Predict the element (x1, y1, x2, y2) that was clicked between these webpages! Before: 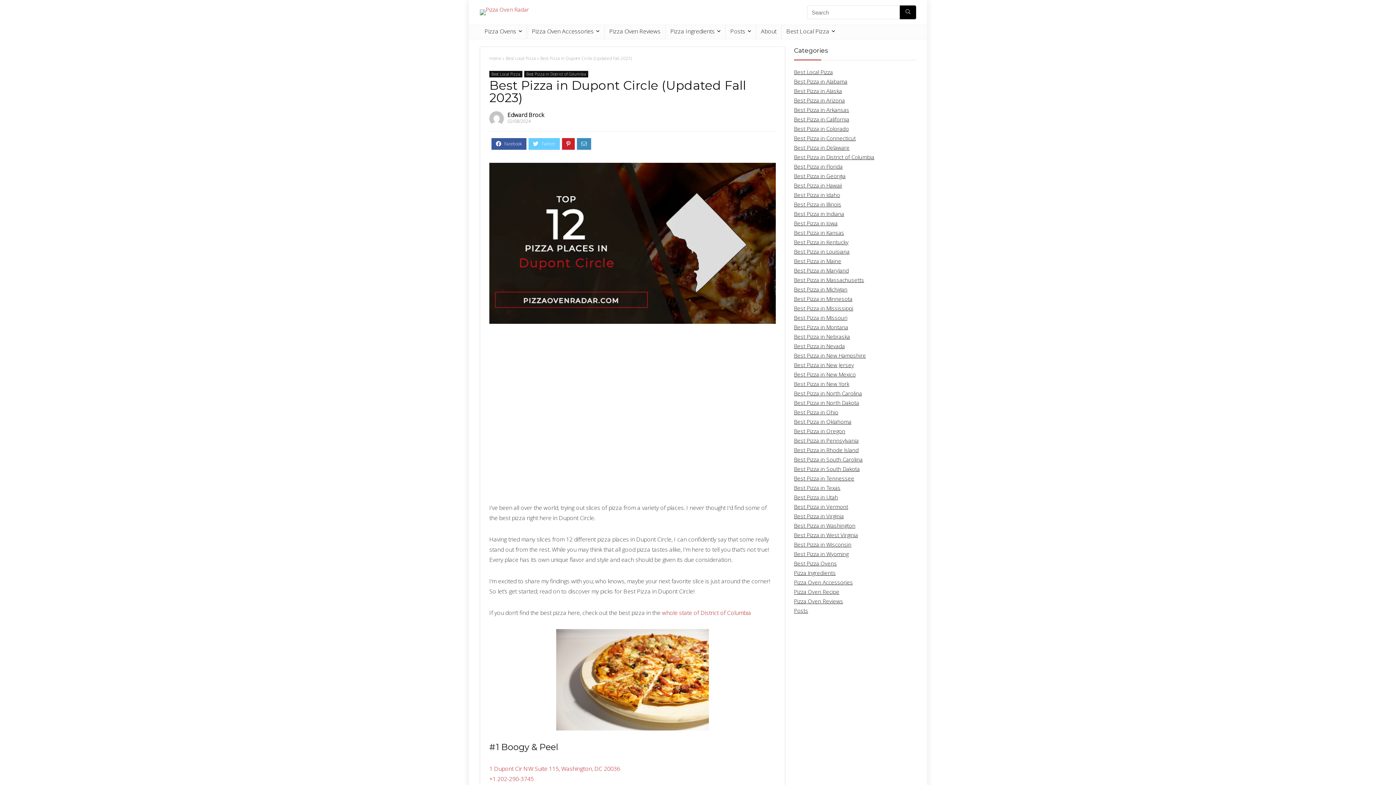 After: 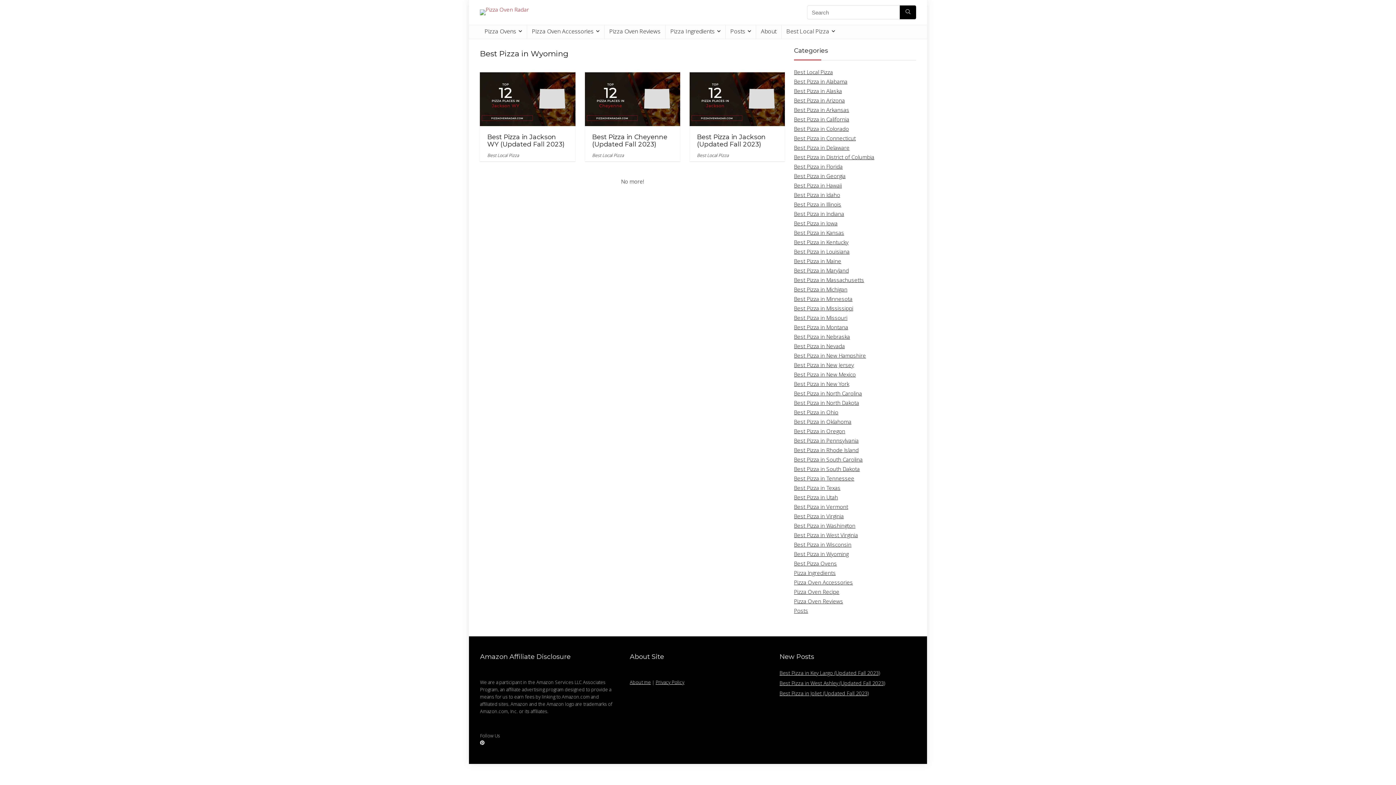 Action: label: Best Pizza in Wyoming bbox: (794, 550, 848, 557)